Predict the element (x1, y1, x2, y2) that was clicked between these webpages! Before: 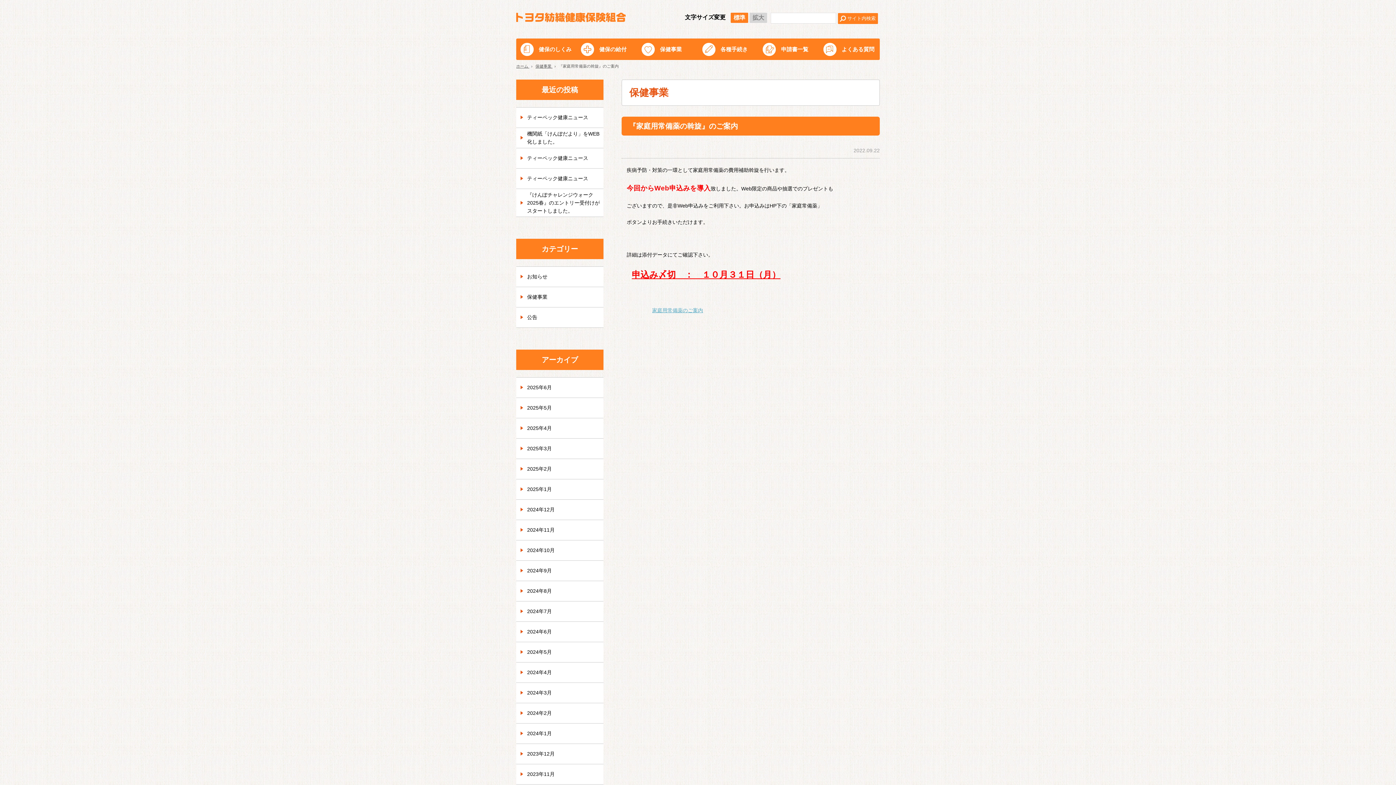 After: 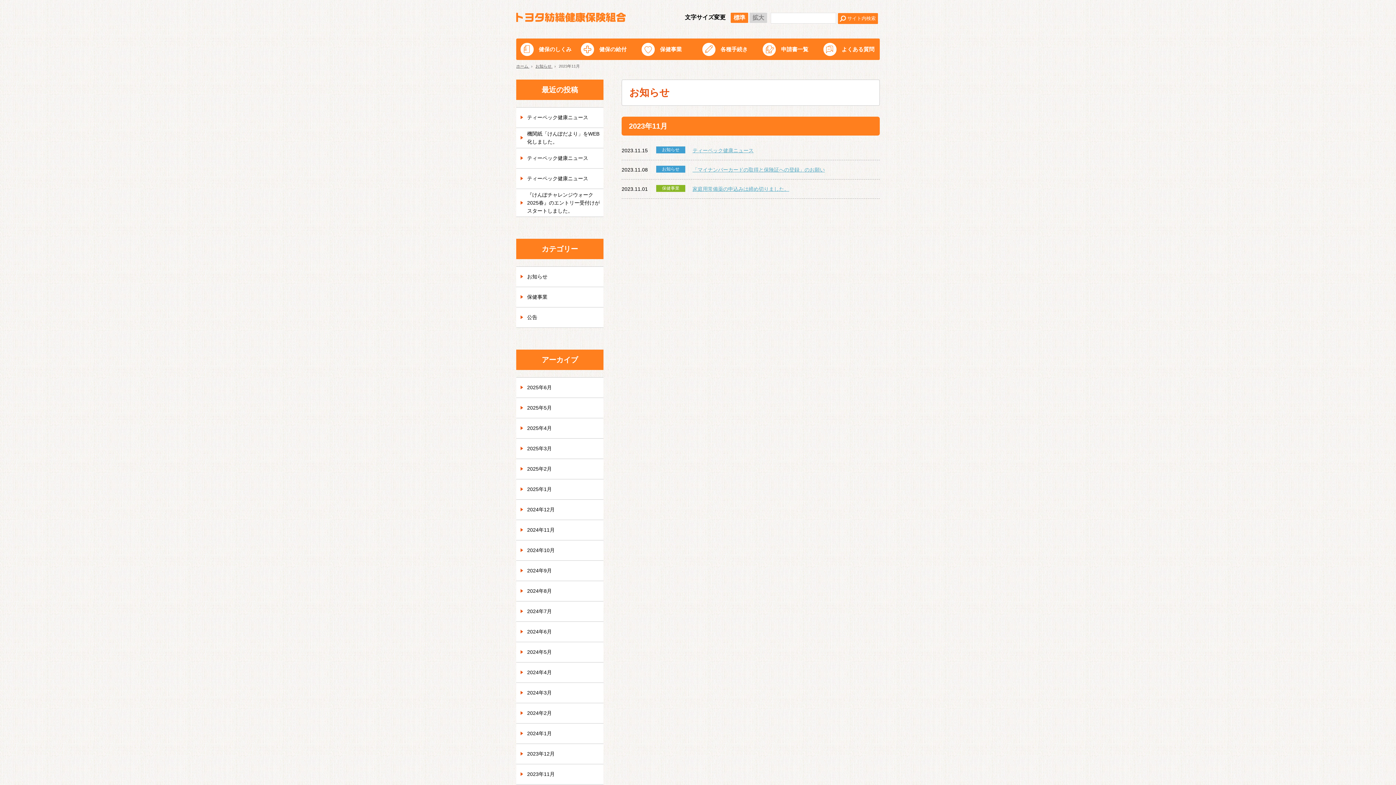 Action: bbox: (516, 764, 603, 784) label: 2023年11月